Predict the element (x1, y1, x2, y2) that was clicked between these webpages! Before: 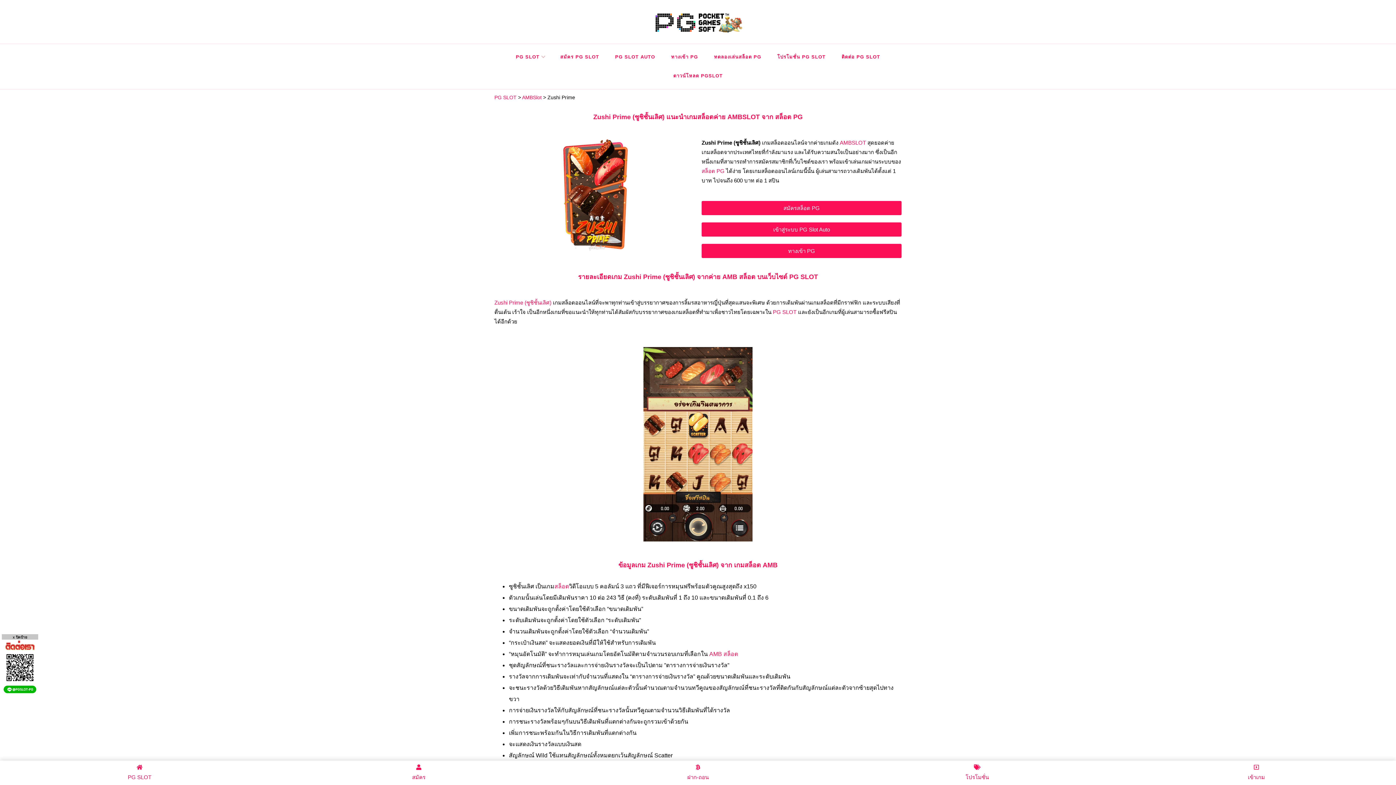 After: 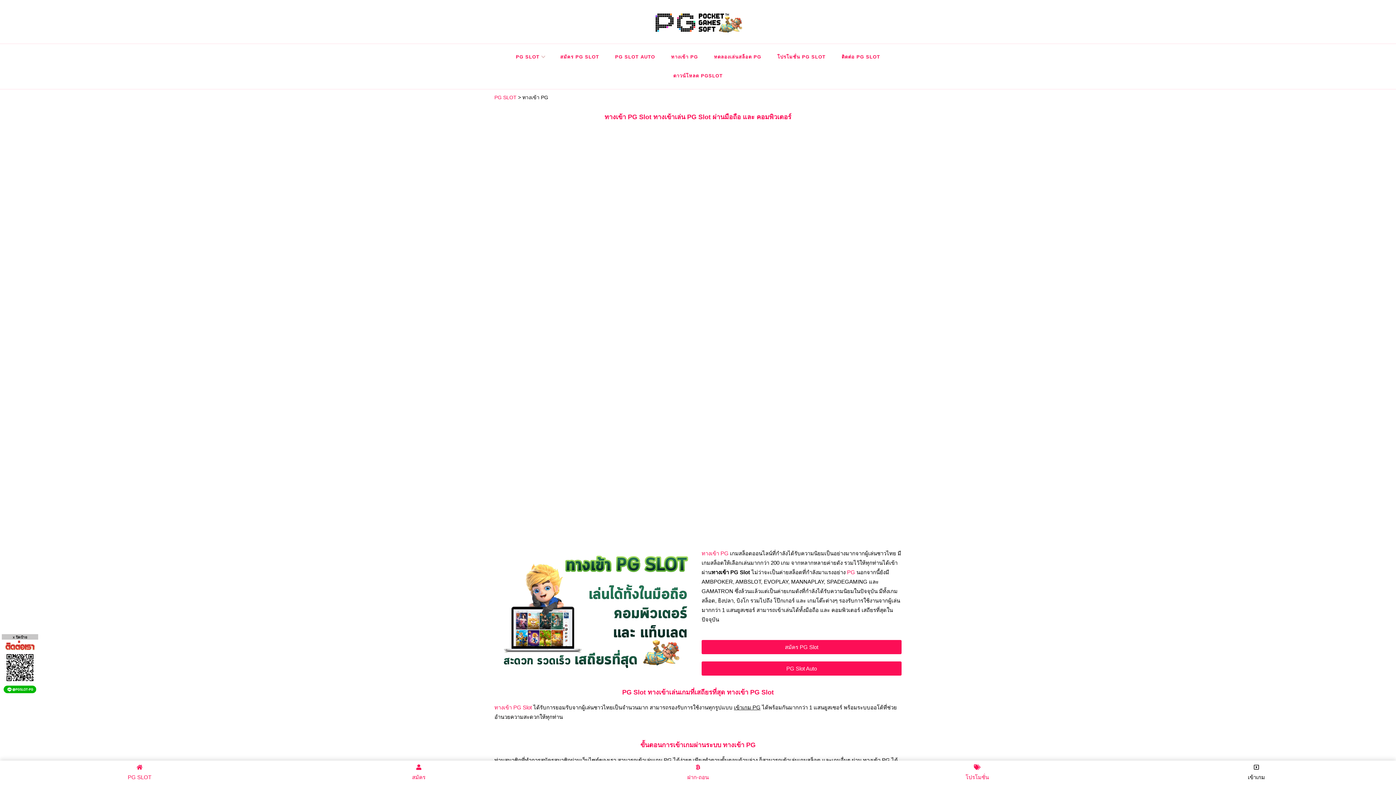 Action: bbox: (508, 47, 552, 66) label: PG SLOT